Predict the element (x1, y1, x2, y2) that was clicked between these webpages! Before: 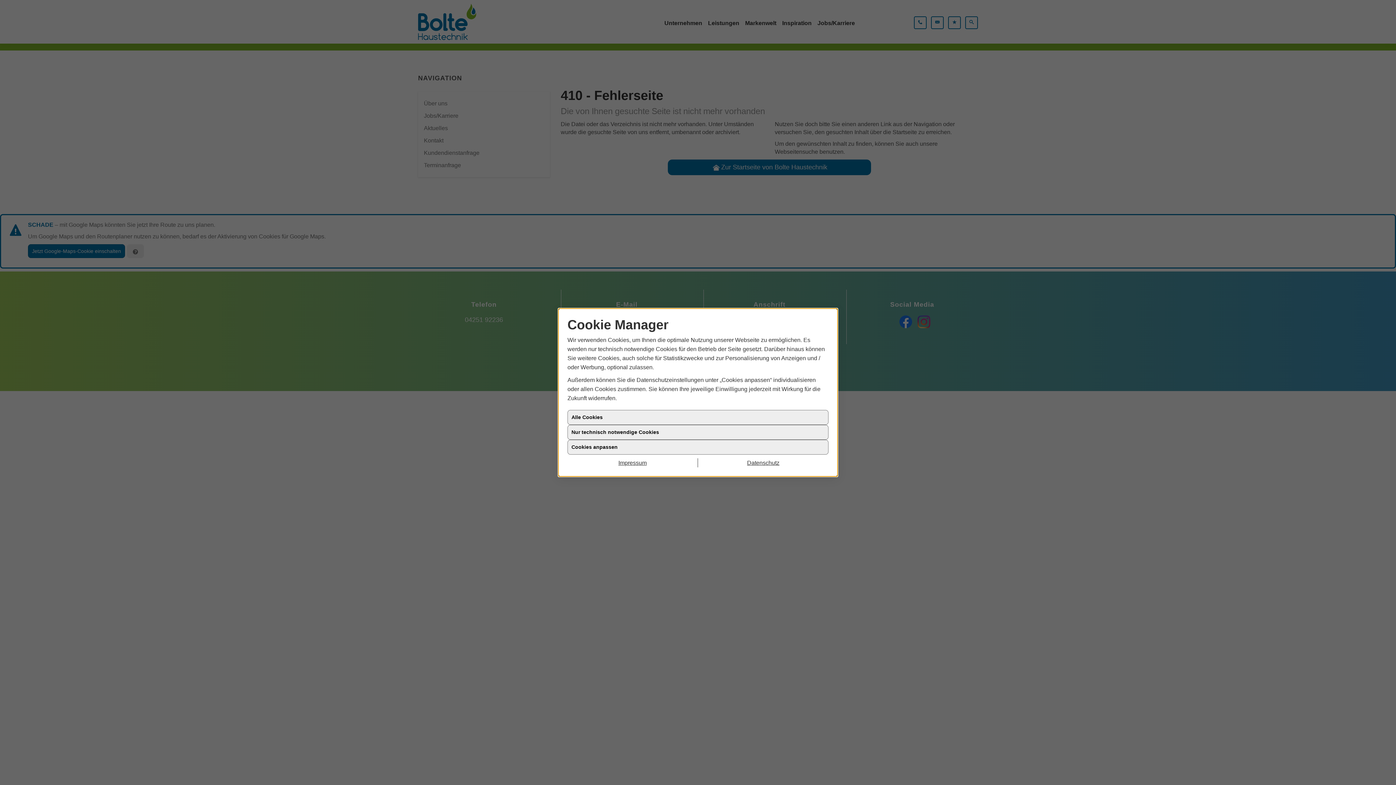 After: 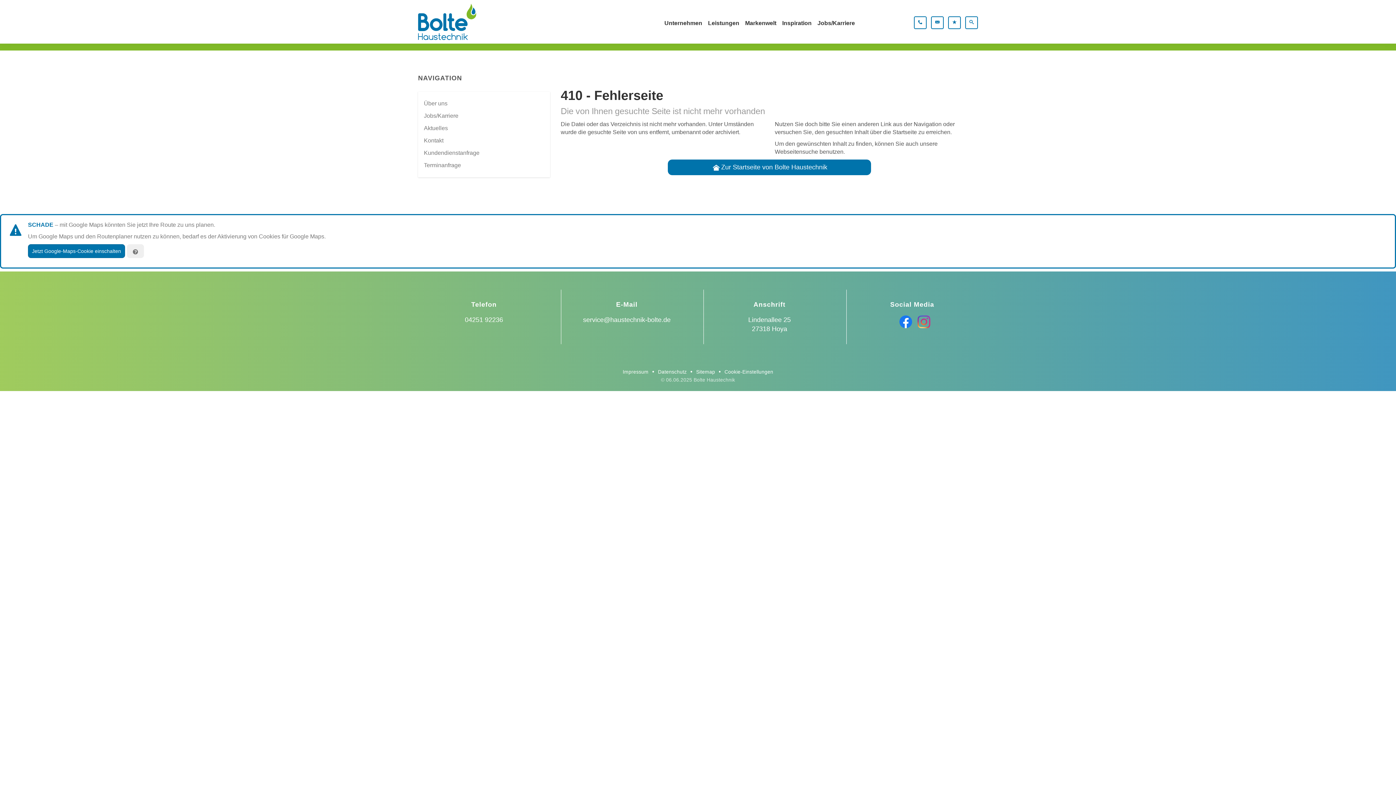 Action: label: Datenschutz bbox: (698, 458, 828, 467)